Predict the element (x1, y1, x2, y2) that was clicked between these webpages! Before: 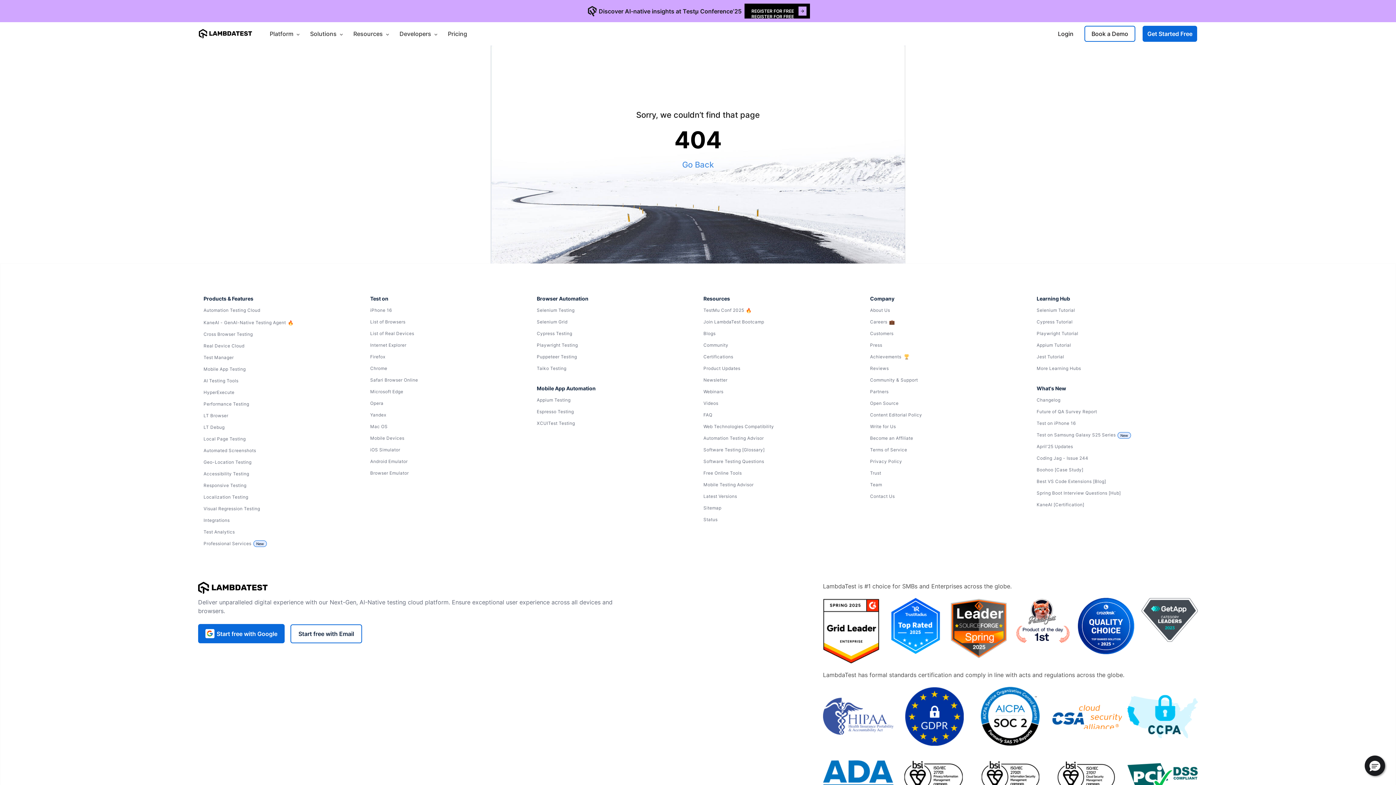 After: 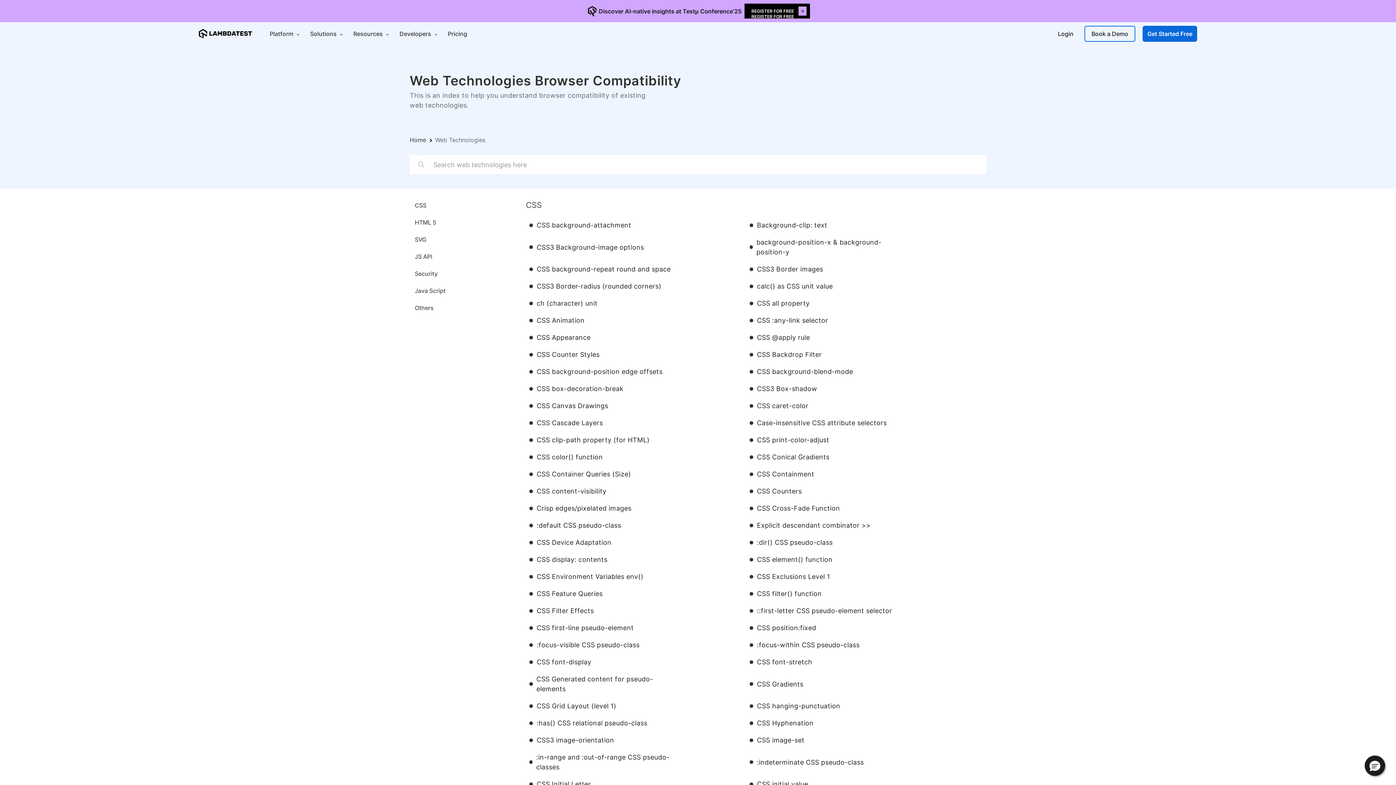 Action: bbox: (703, 422, 859, 431) label: Web Technologies Compatibility